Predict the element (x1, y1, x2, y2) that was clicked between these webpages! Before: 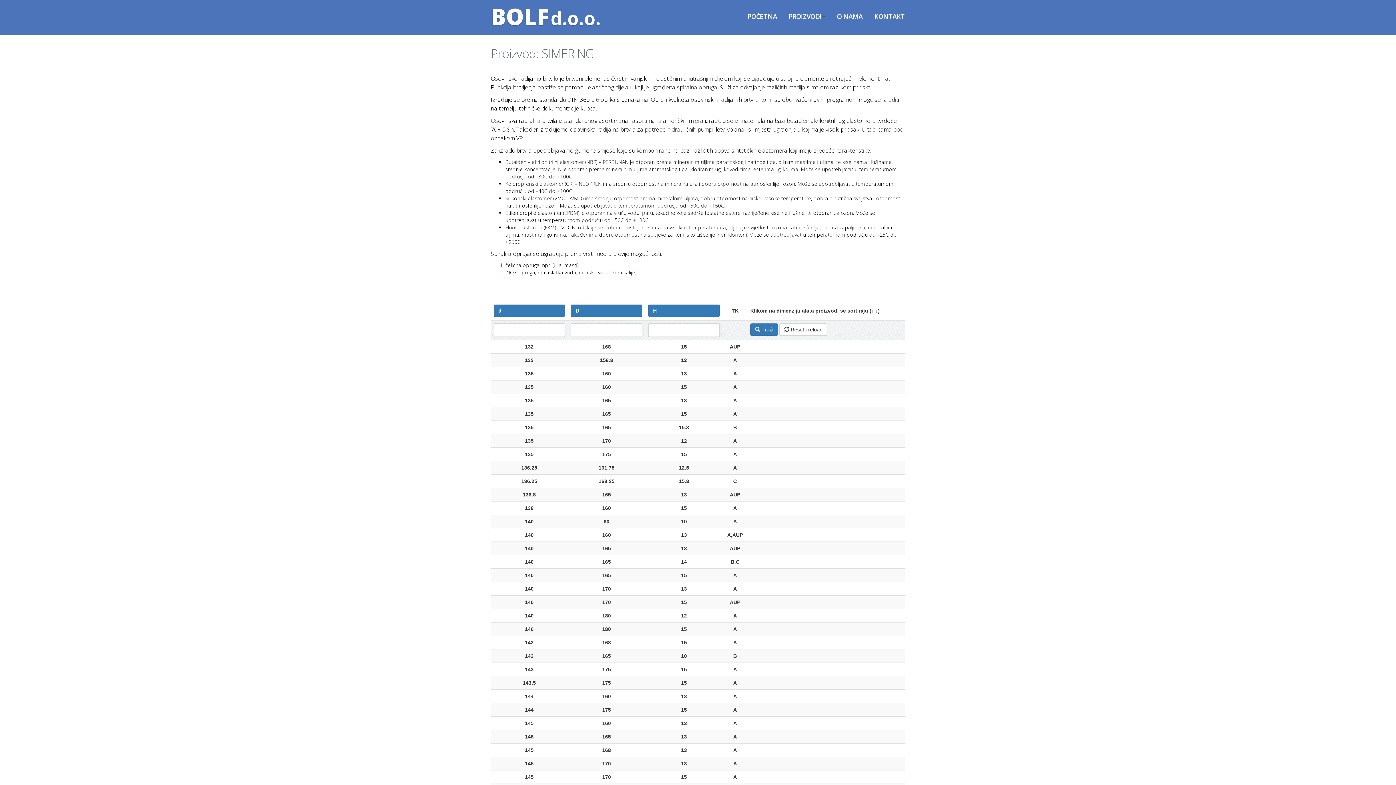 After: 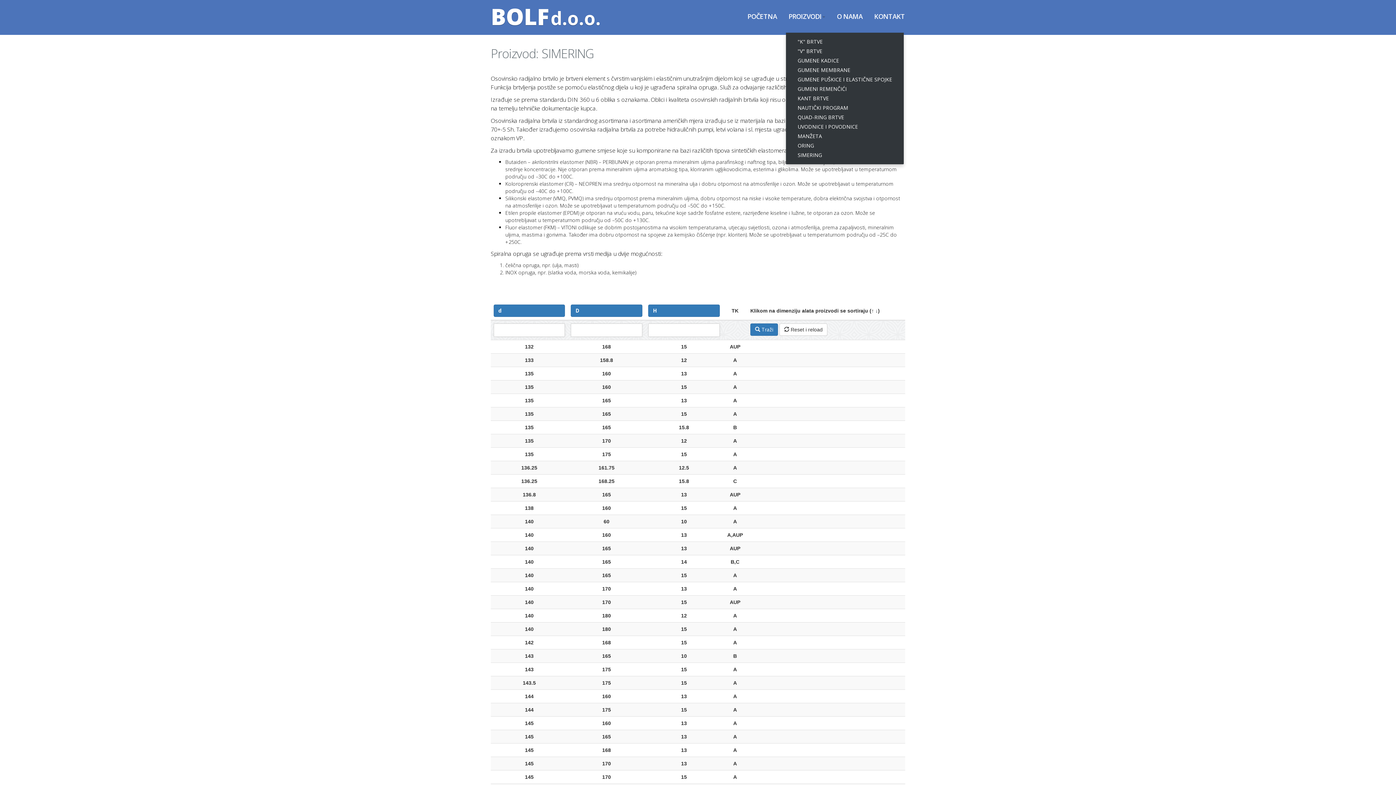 Action: bbox: (783, 0, 831, 32) label: PROIZVODI